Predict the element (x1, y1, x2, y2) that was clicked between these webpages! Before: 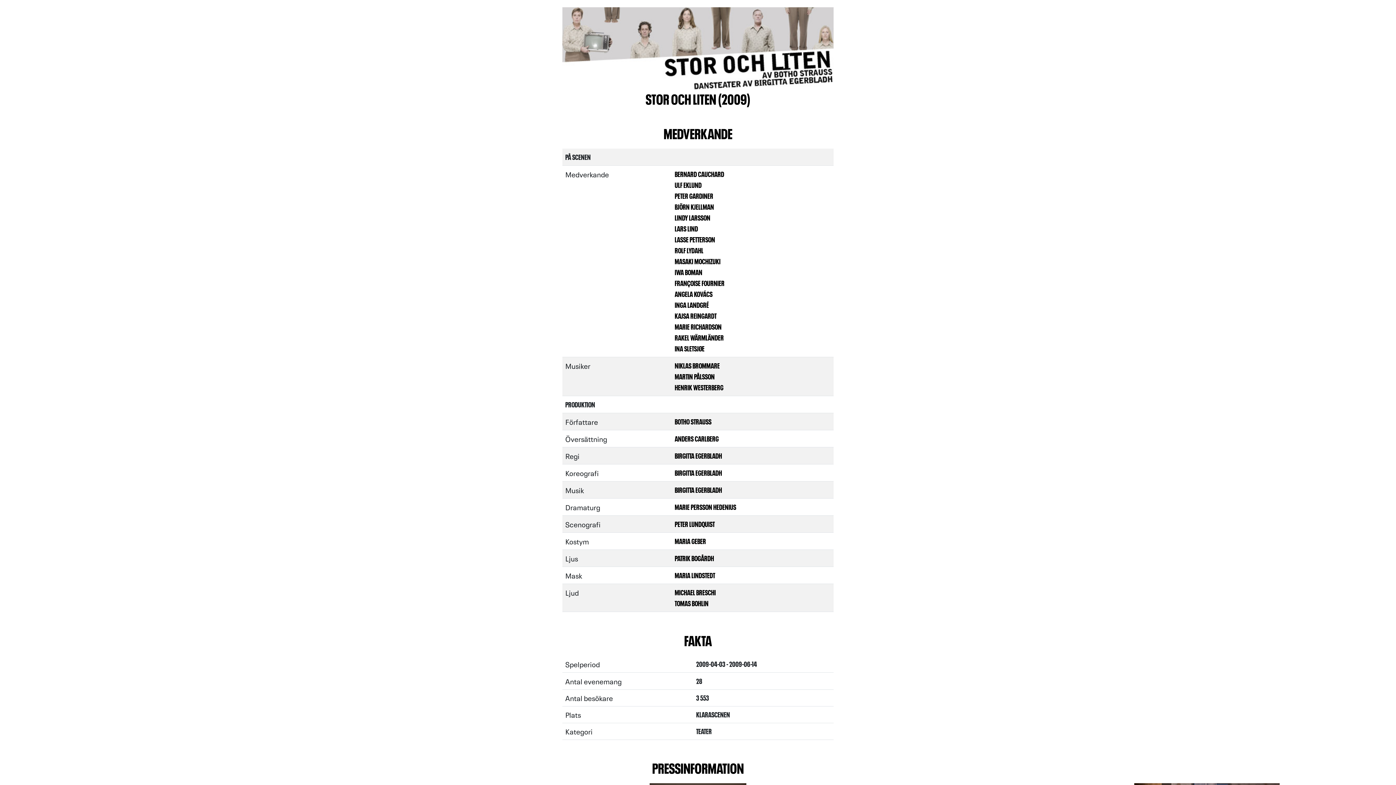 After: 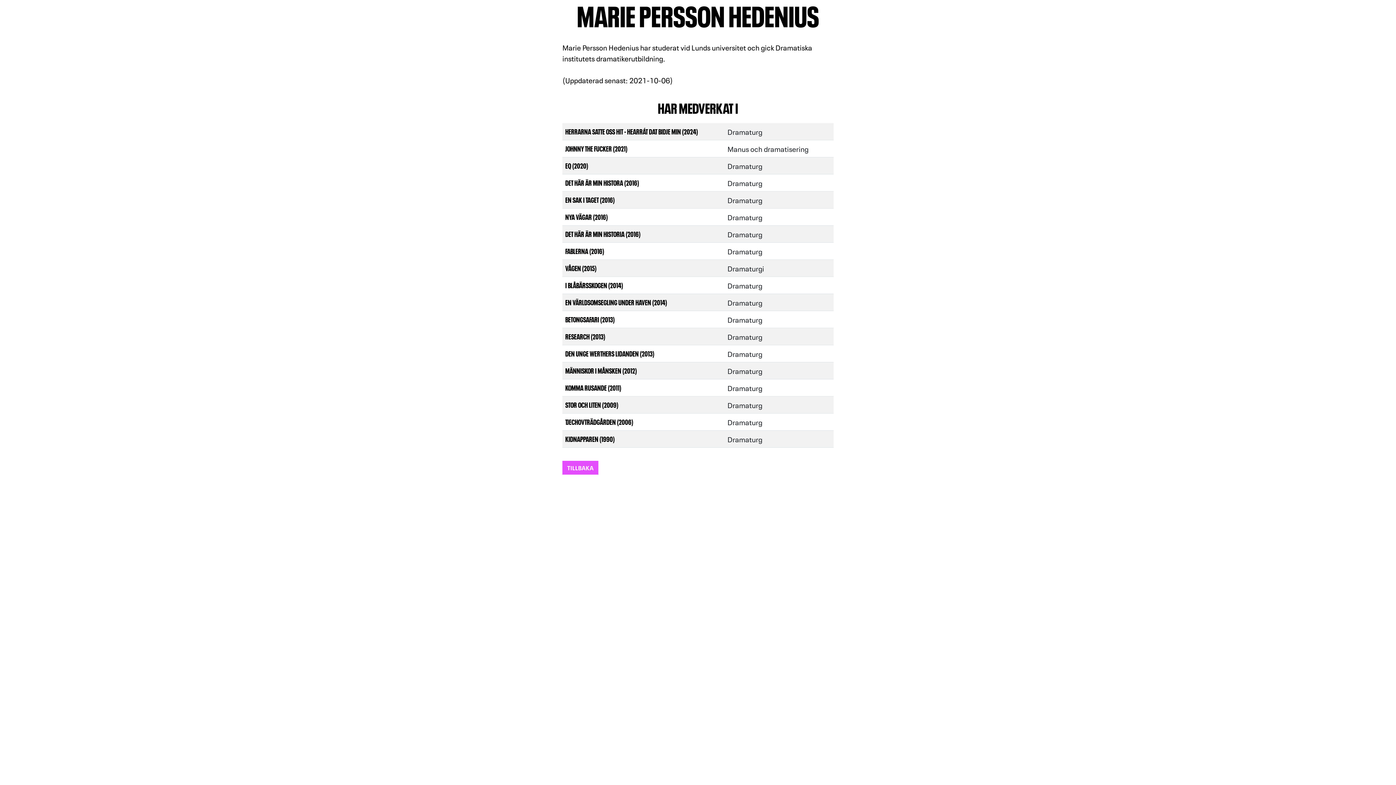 Action: label: MARIE PERSSON HEDENIUS bbox: (674, 502, 736, 511)